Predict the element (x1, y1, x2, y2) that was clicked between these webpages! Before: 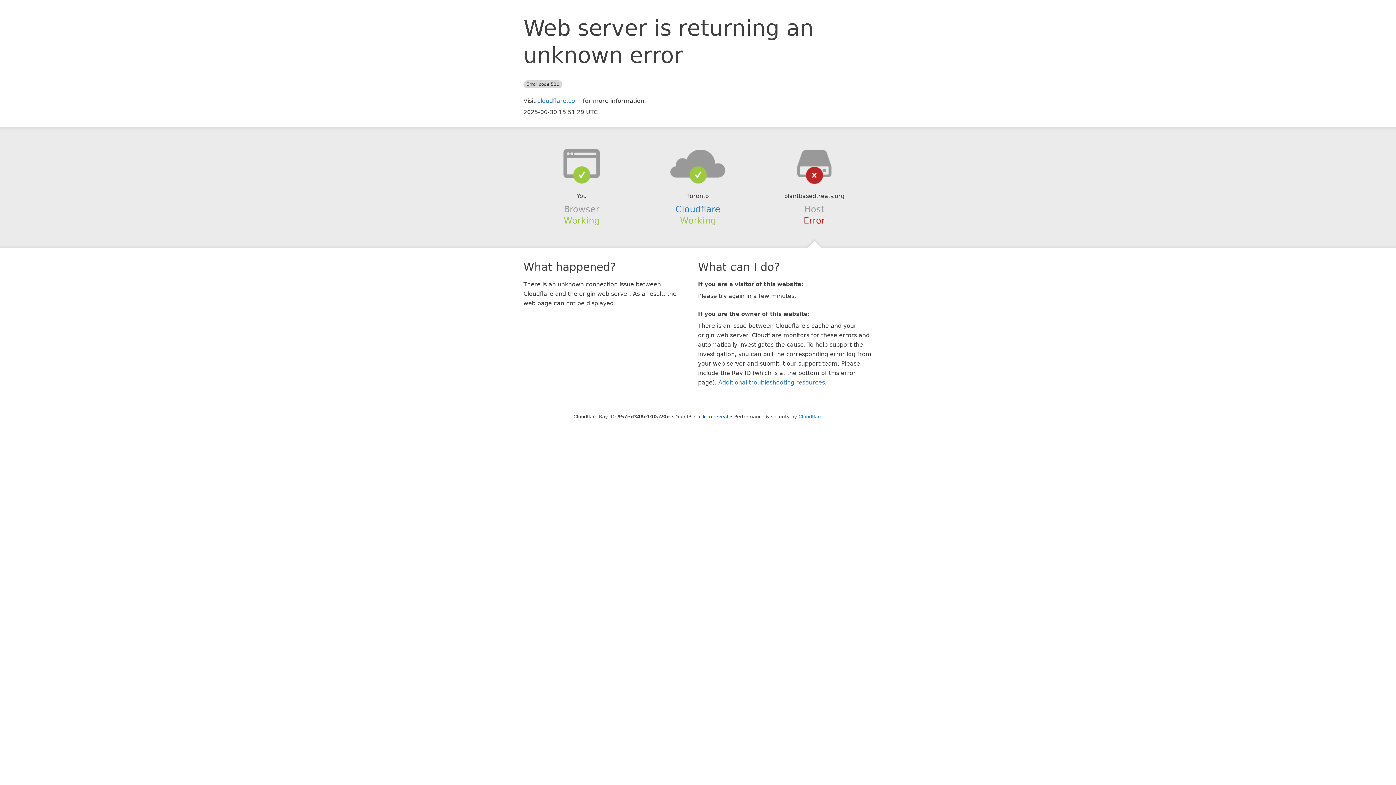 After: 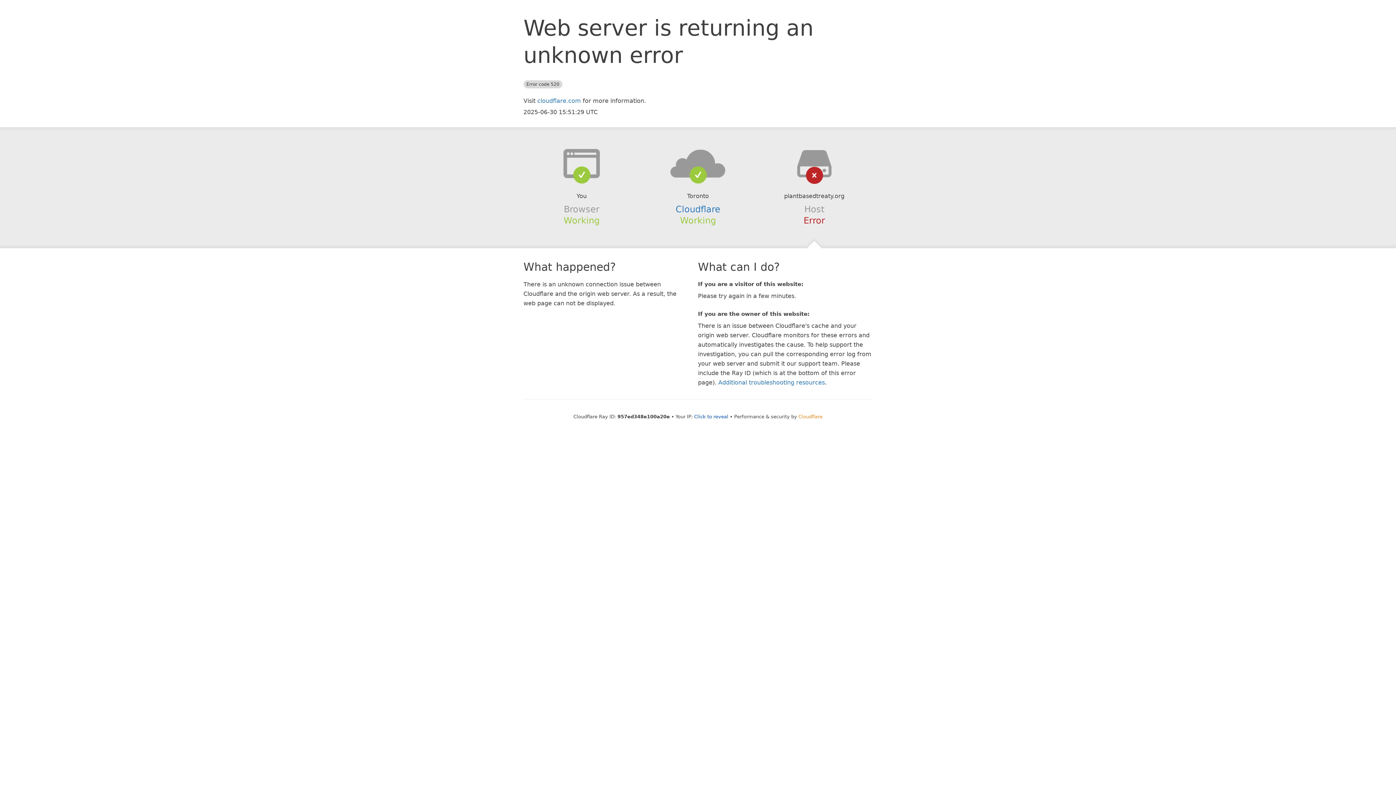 Action: label: Cloudflare bbox: (798, 414, 822, 419)